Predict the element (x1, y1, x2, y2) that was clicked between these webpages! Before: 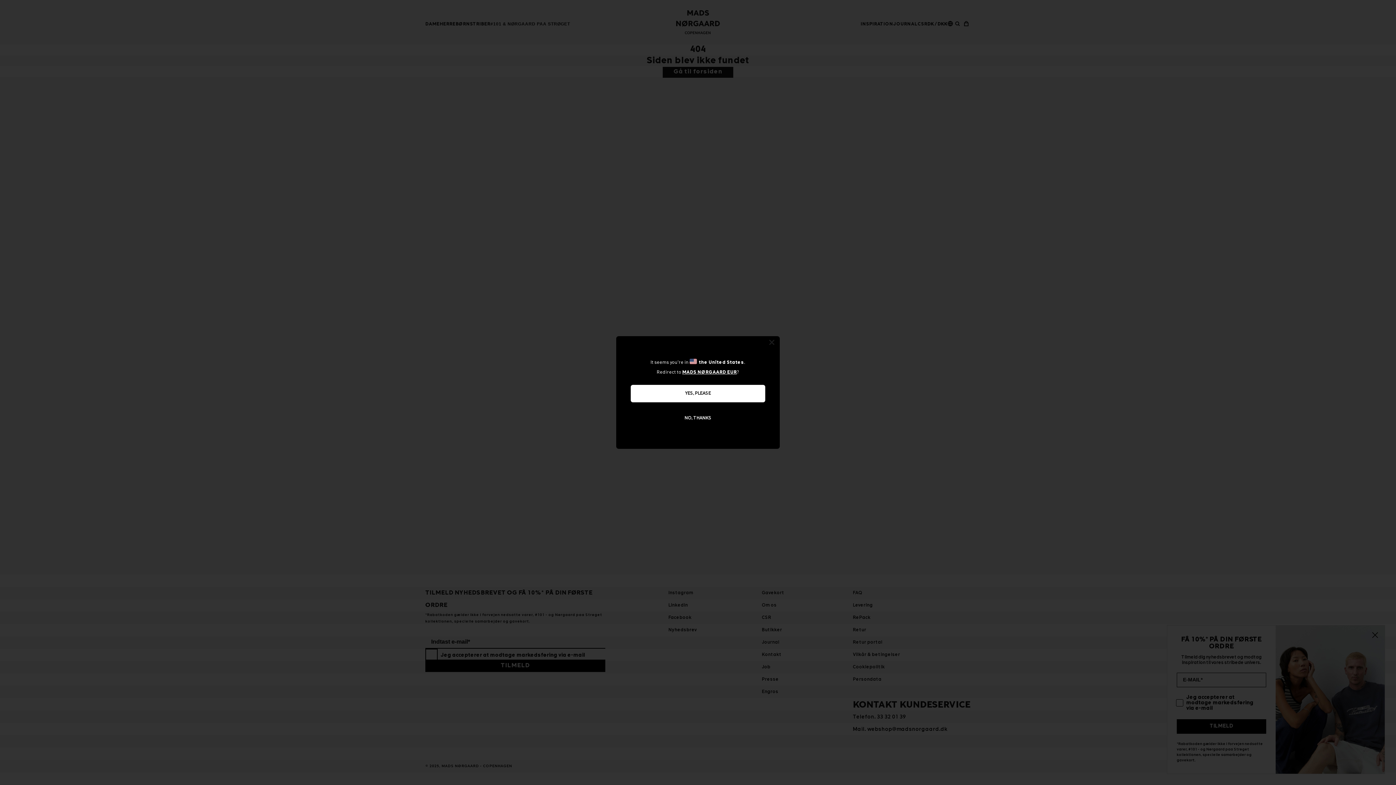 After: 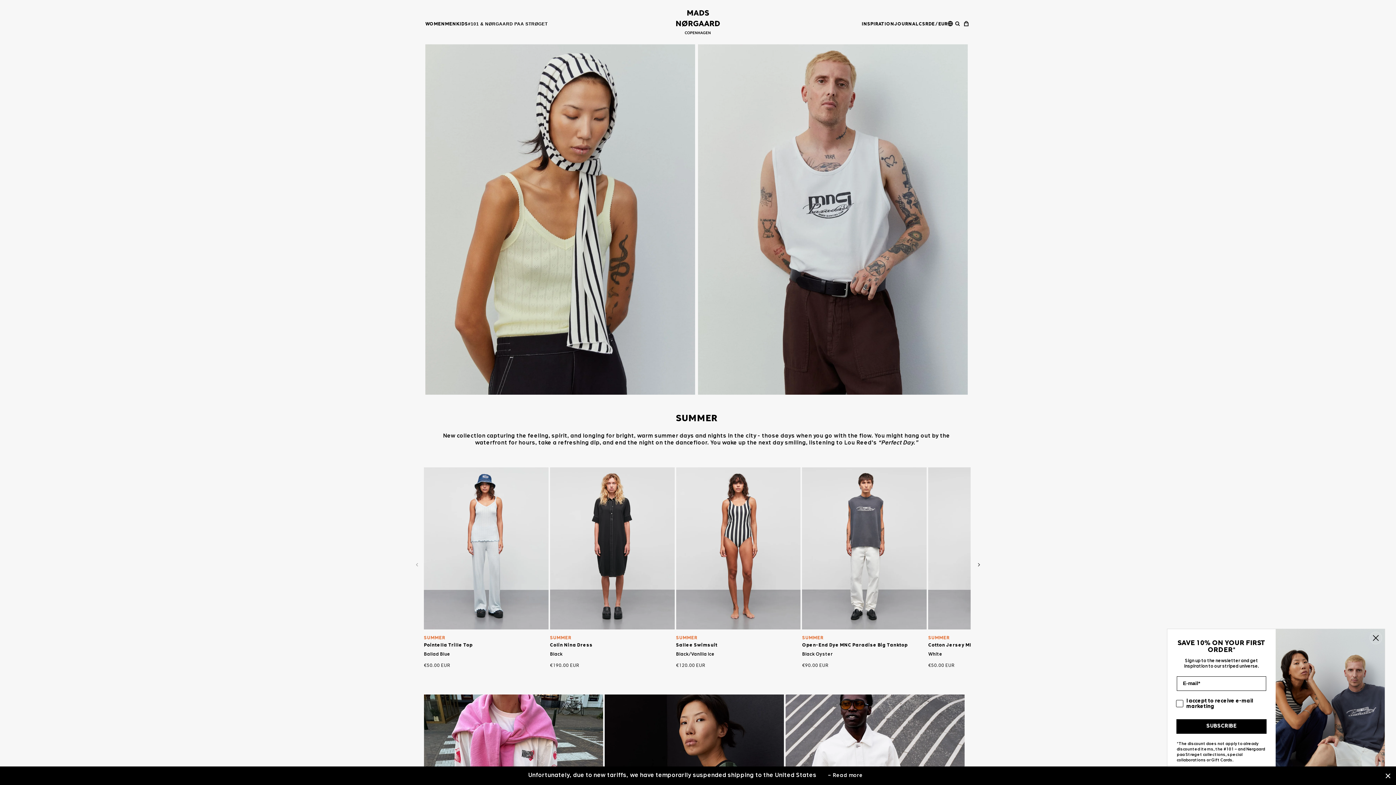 Action: bbox: (630, 385, 765, 402) label: YES, PLEASE